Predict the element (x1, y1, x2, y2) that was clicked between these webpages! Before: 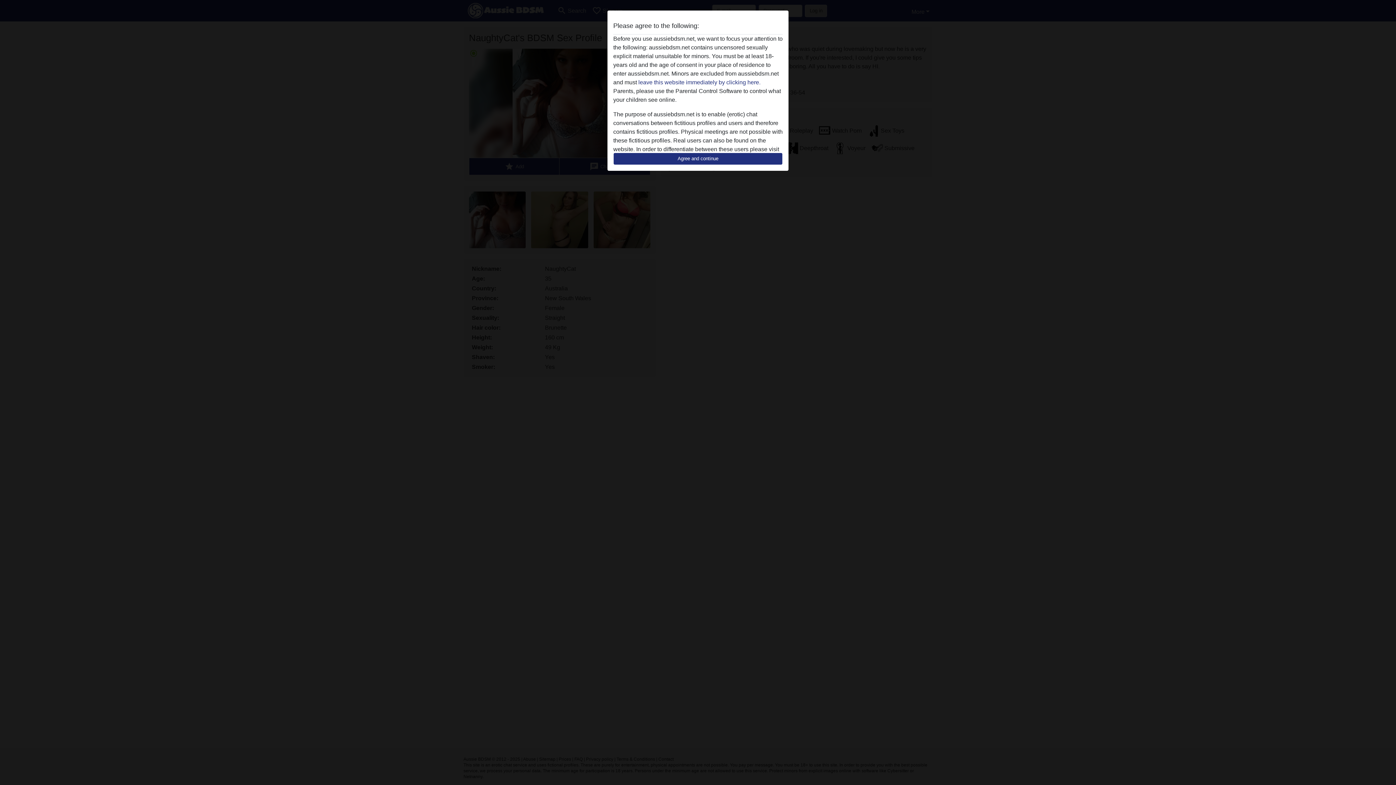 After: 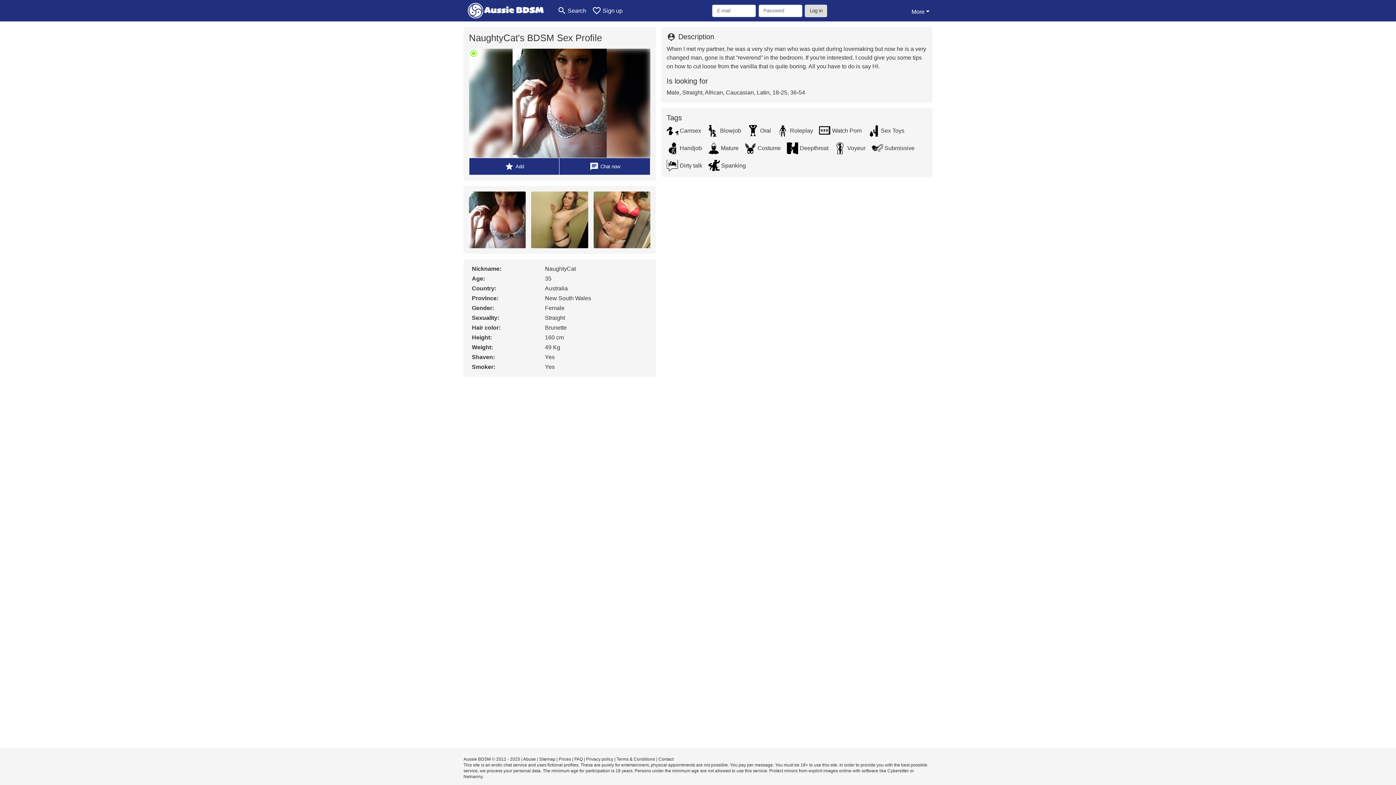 Action: bbox: (613, 152, 782, 165) label: Agree and continue